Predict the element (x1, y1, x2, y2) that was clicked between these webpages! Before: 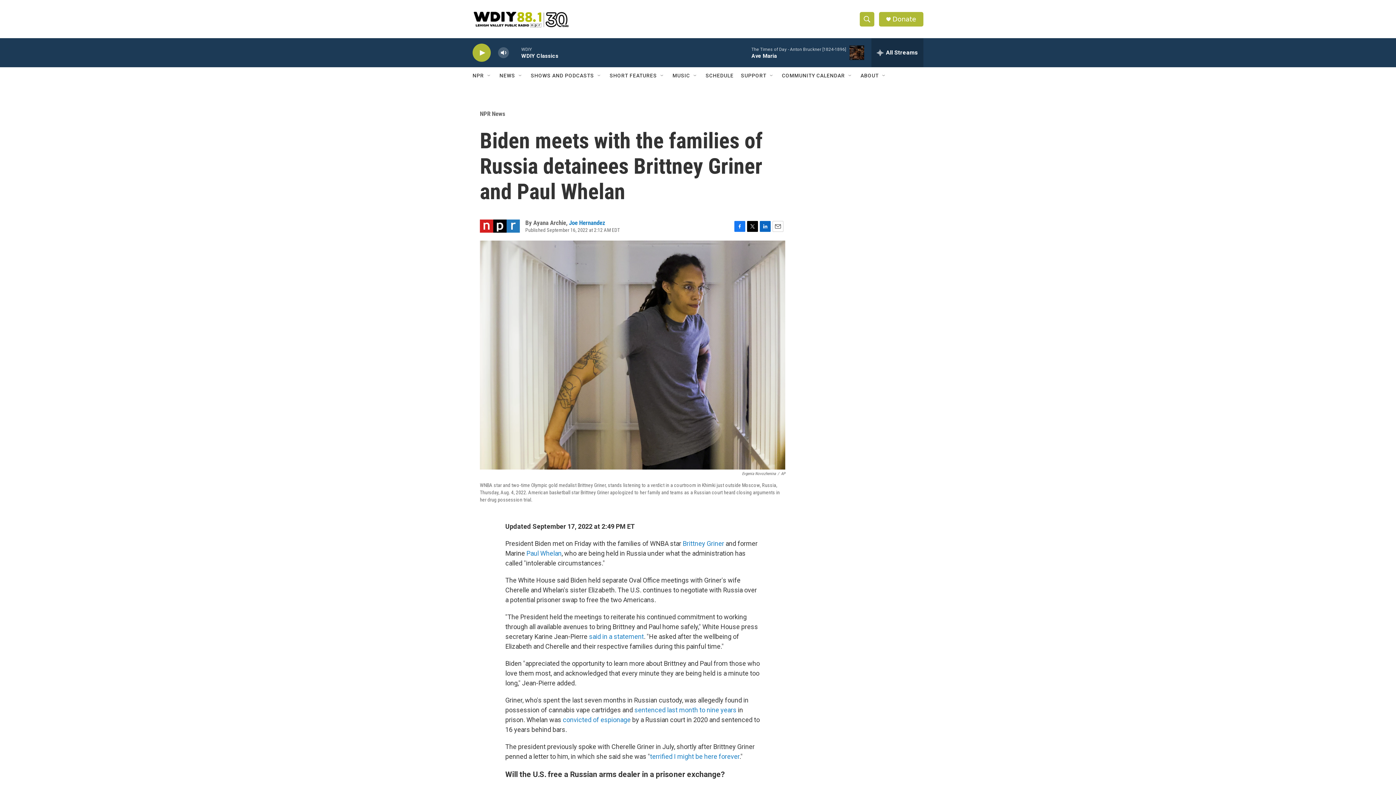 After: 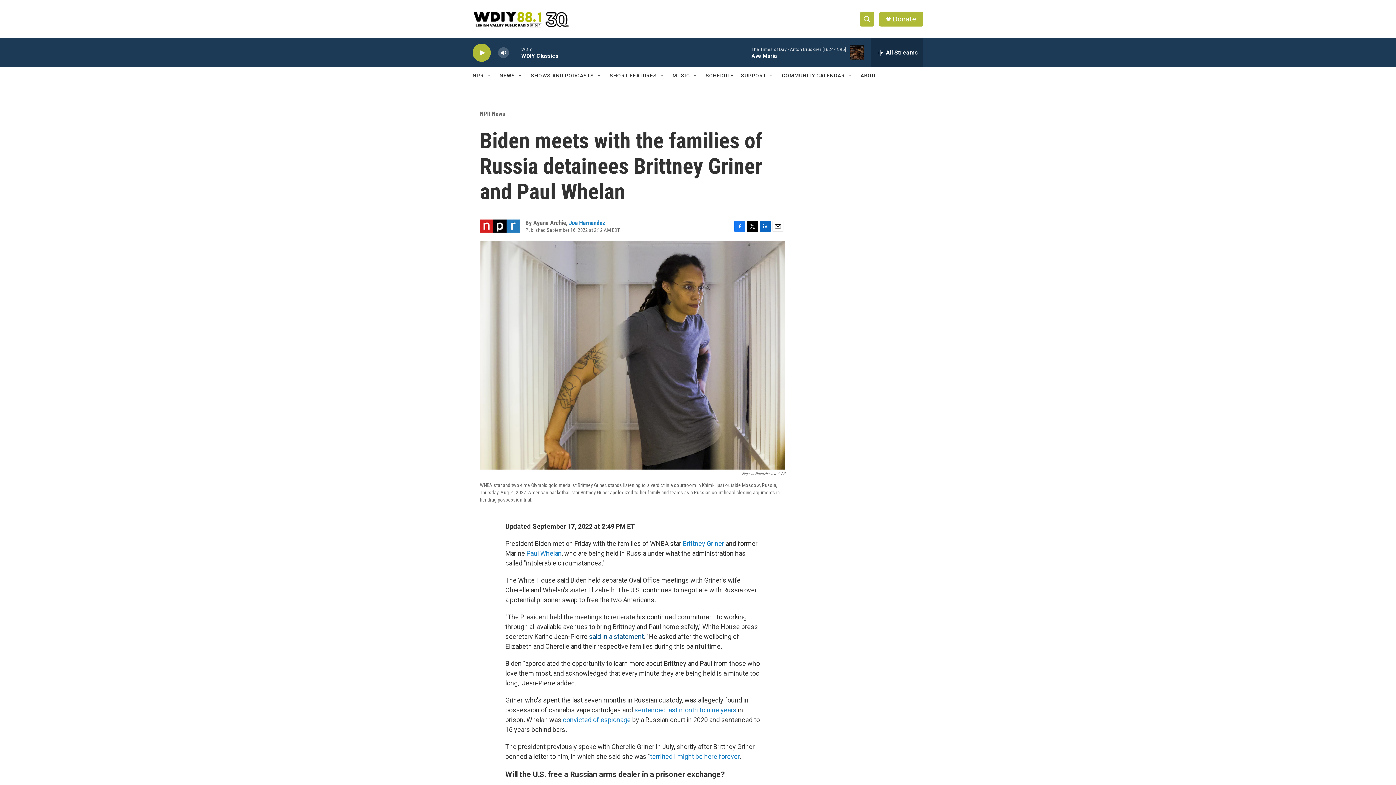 Action: bbox: (589, 633, 644, 640) label: said in a statement